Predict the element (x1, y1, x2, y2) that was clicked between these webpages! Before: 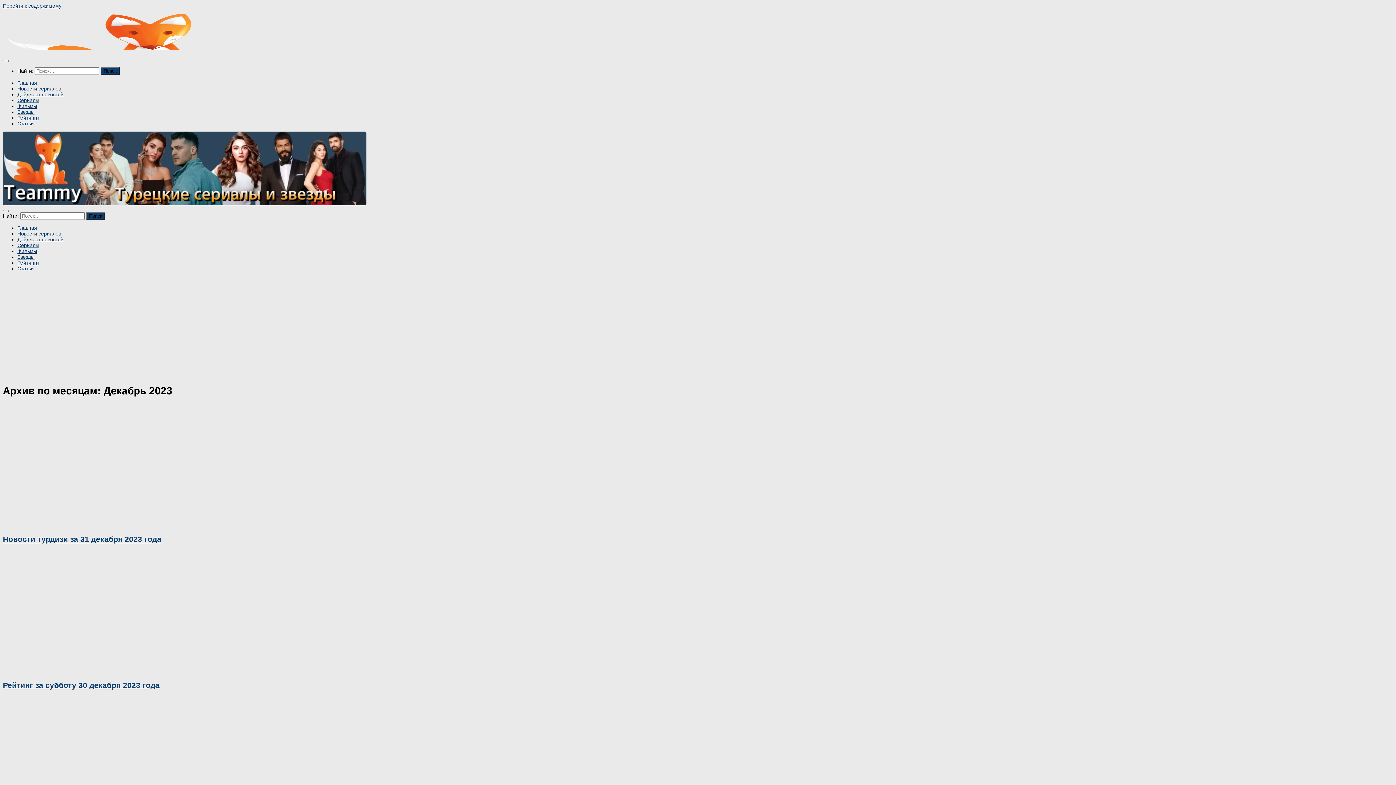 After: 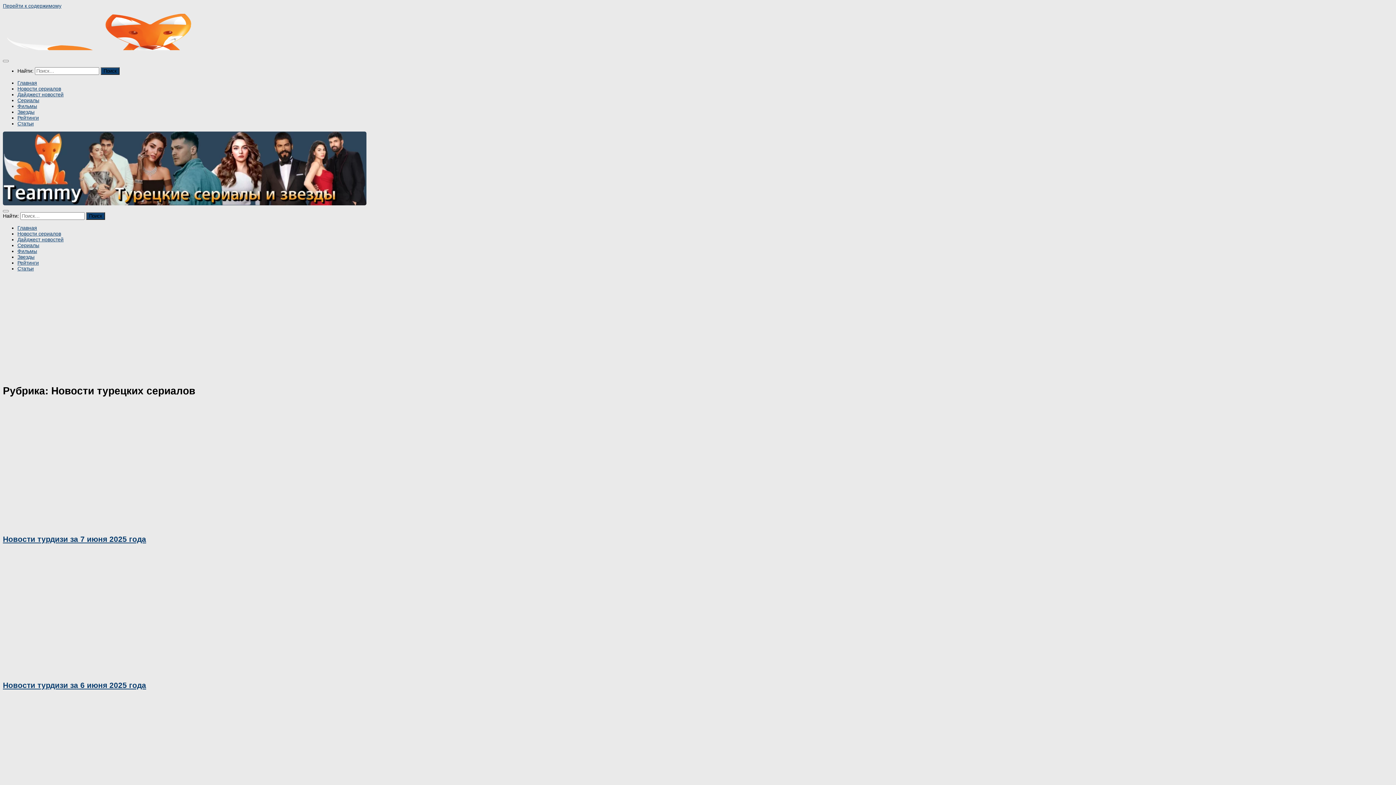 Action: label: Новости сериалов bbox: (17, 85, 61, 91)